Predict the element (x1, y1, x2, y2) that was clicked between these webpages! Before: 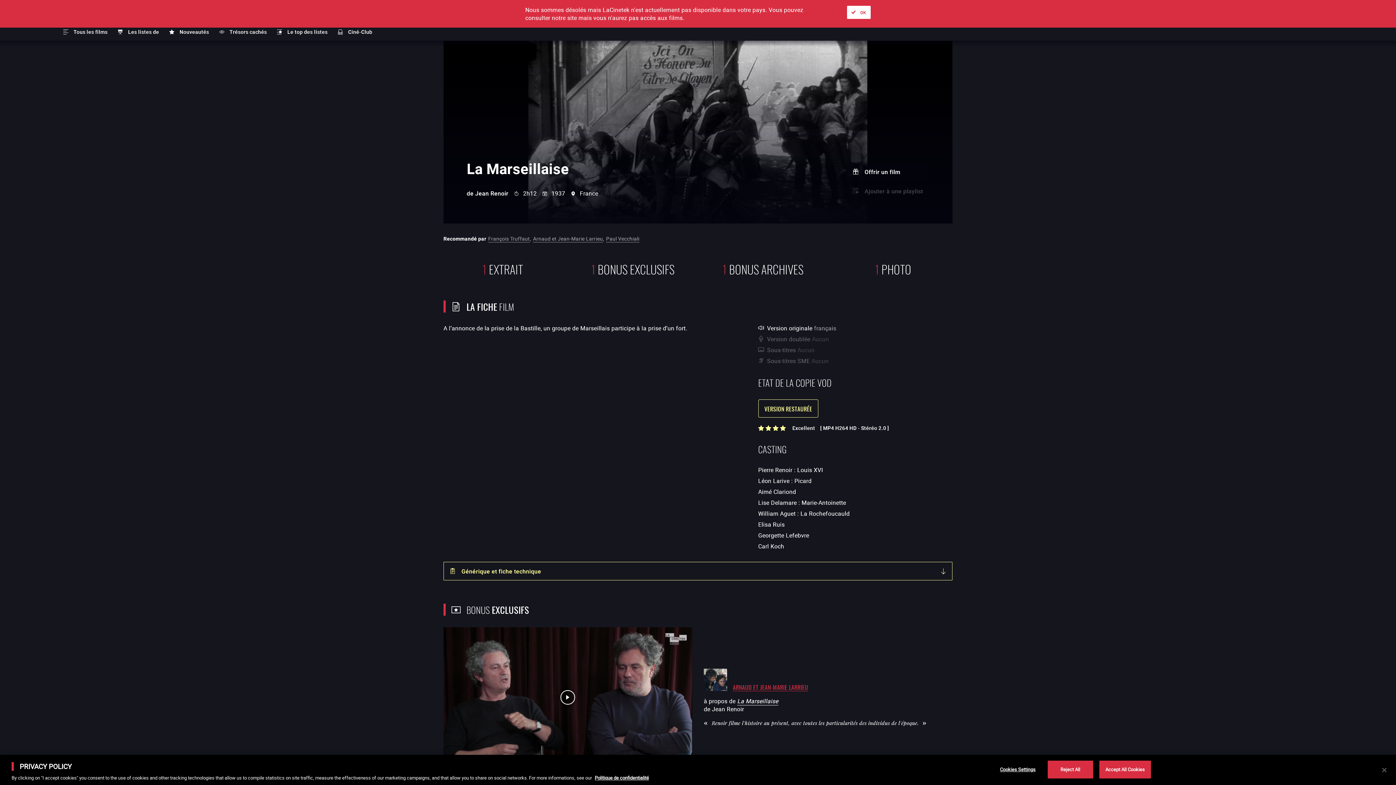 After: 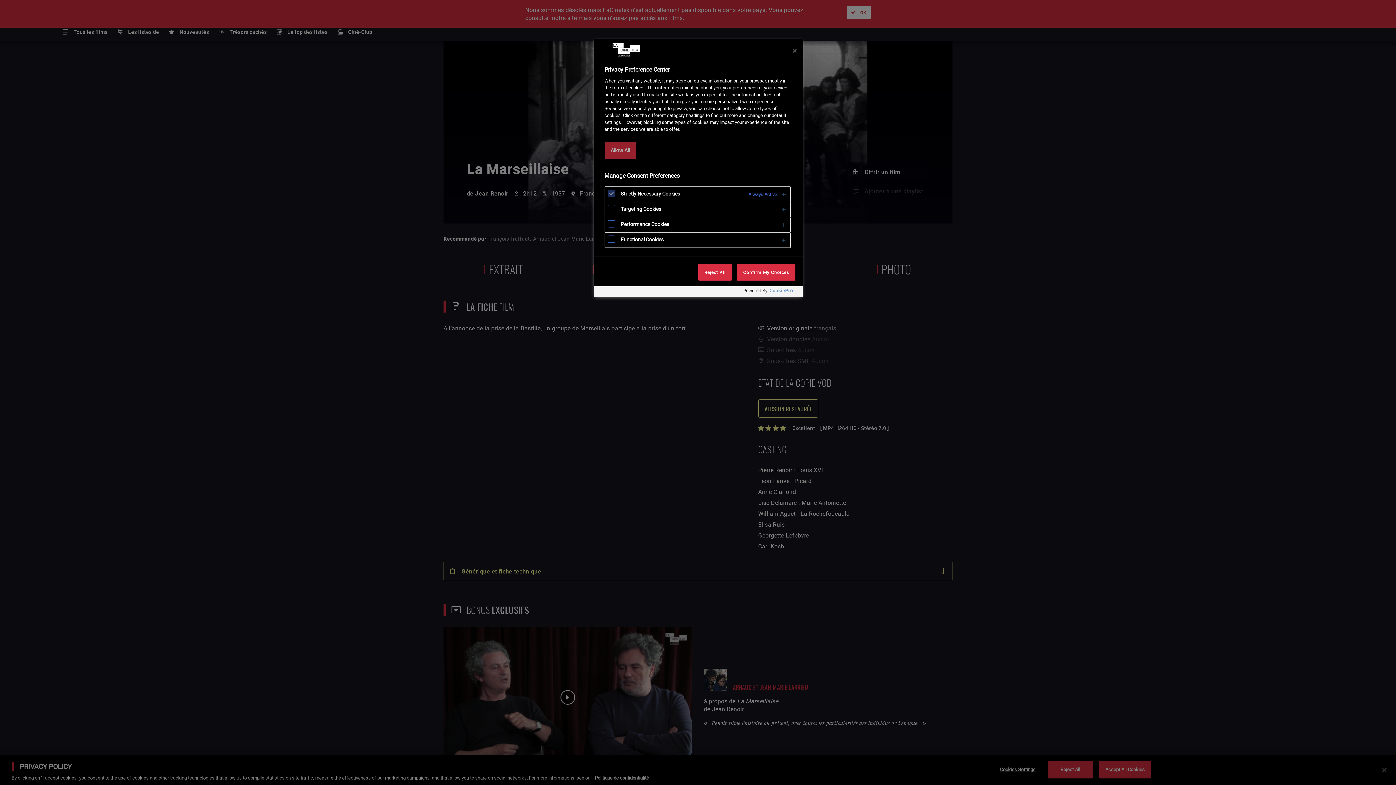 Action: label: Cookies Settings bbox: (994, 761, 1041, 778)